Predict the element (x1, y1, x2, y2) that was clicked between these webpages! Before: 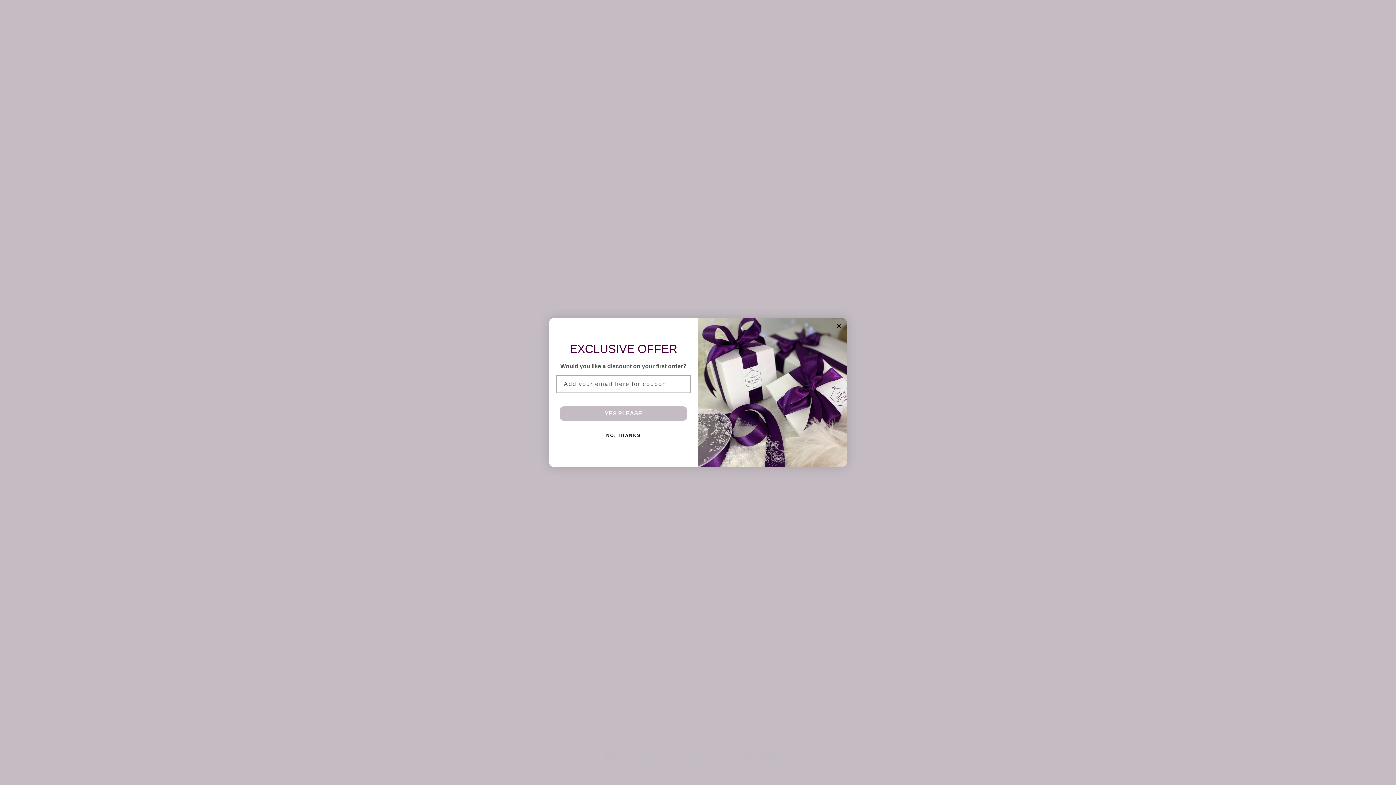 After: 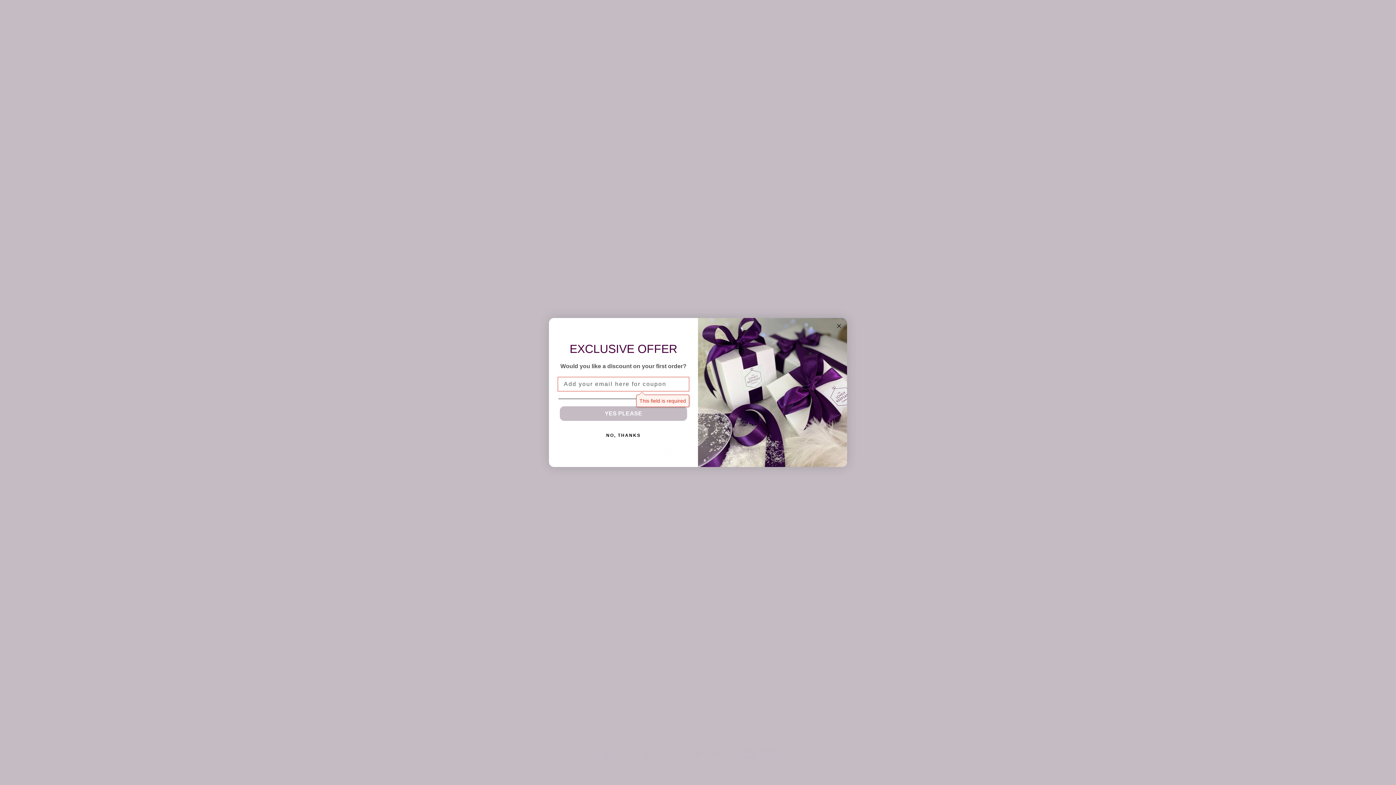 Action: label: YES PLEASE bbox: (560, 406, 687, 421)